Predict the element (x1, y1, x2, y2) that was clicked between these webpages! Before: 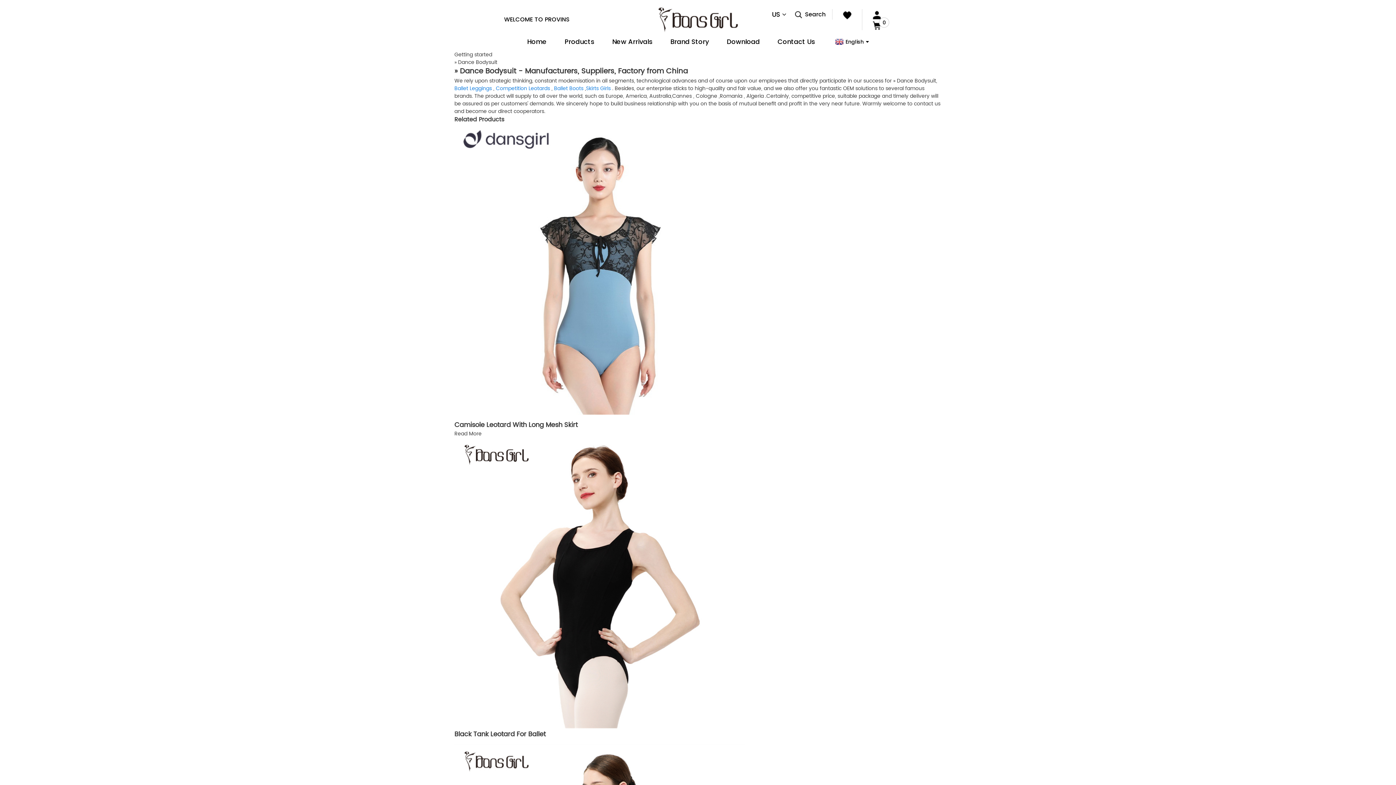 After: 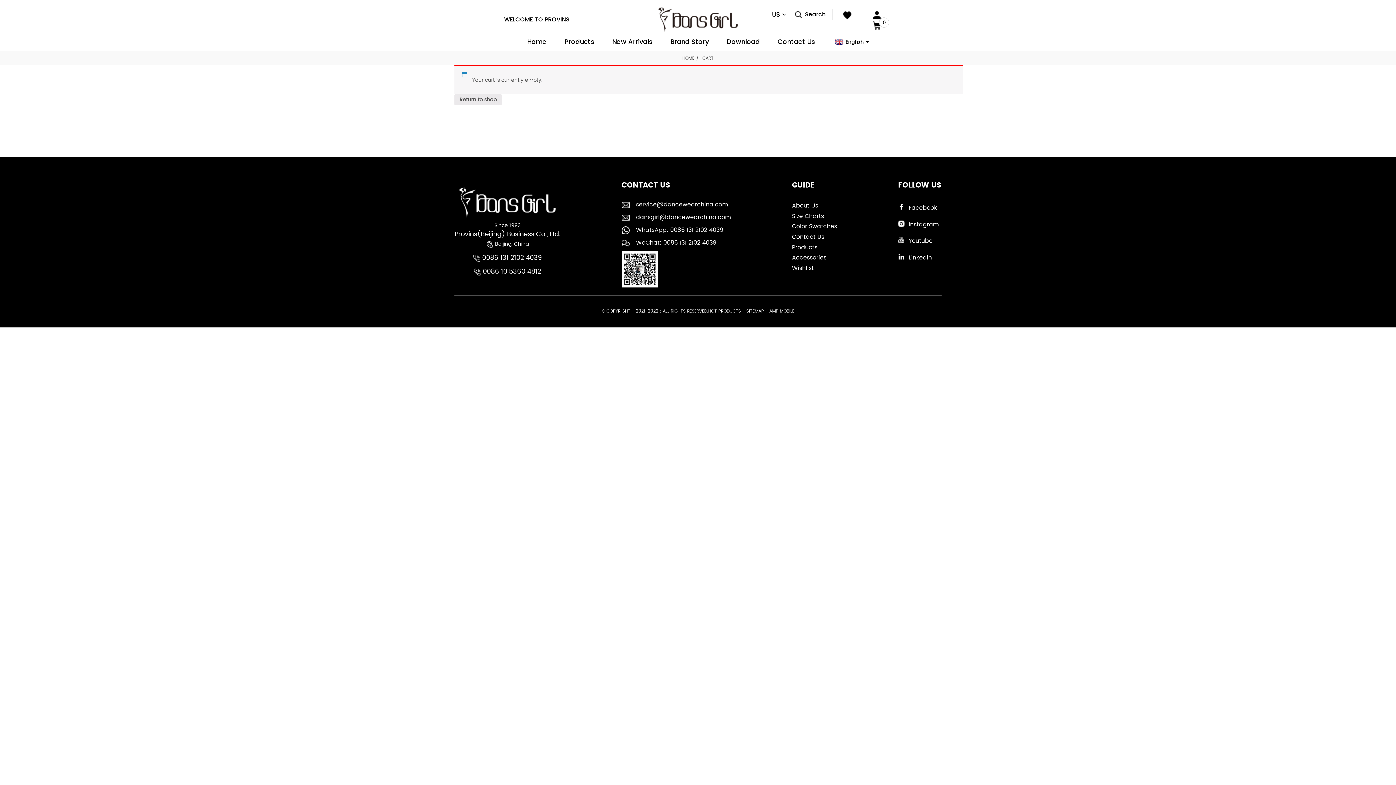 Action: label: 0 bbox: (872, 20, 881, 30)